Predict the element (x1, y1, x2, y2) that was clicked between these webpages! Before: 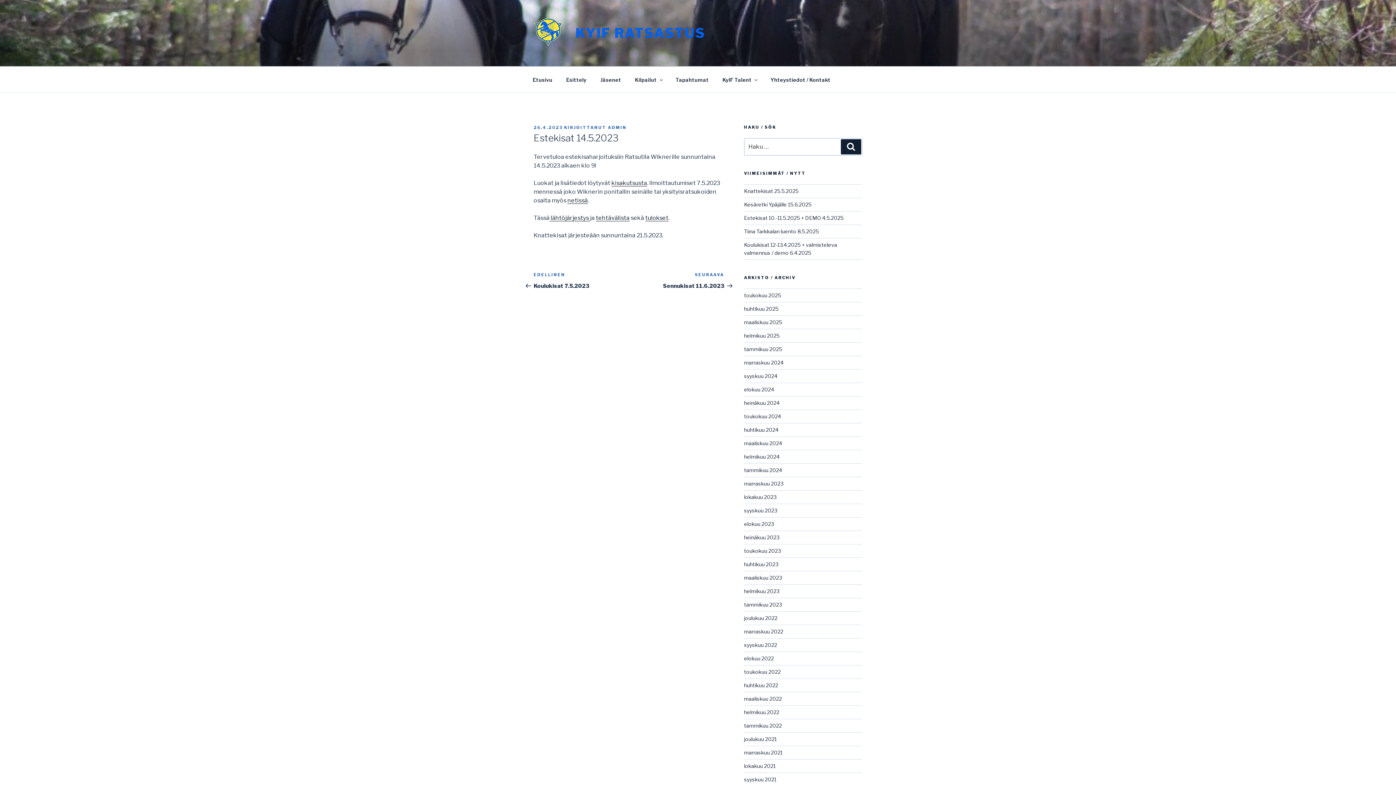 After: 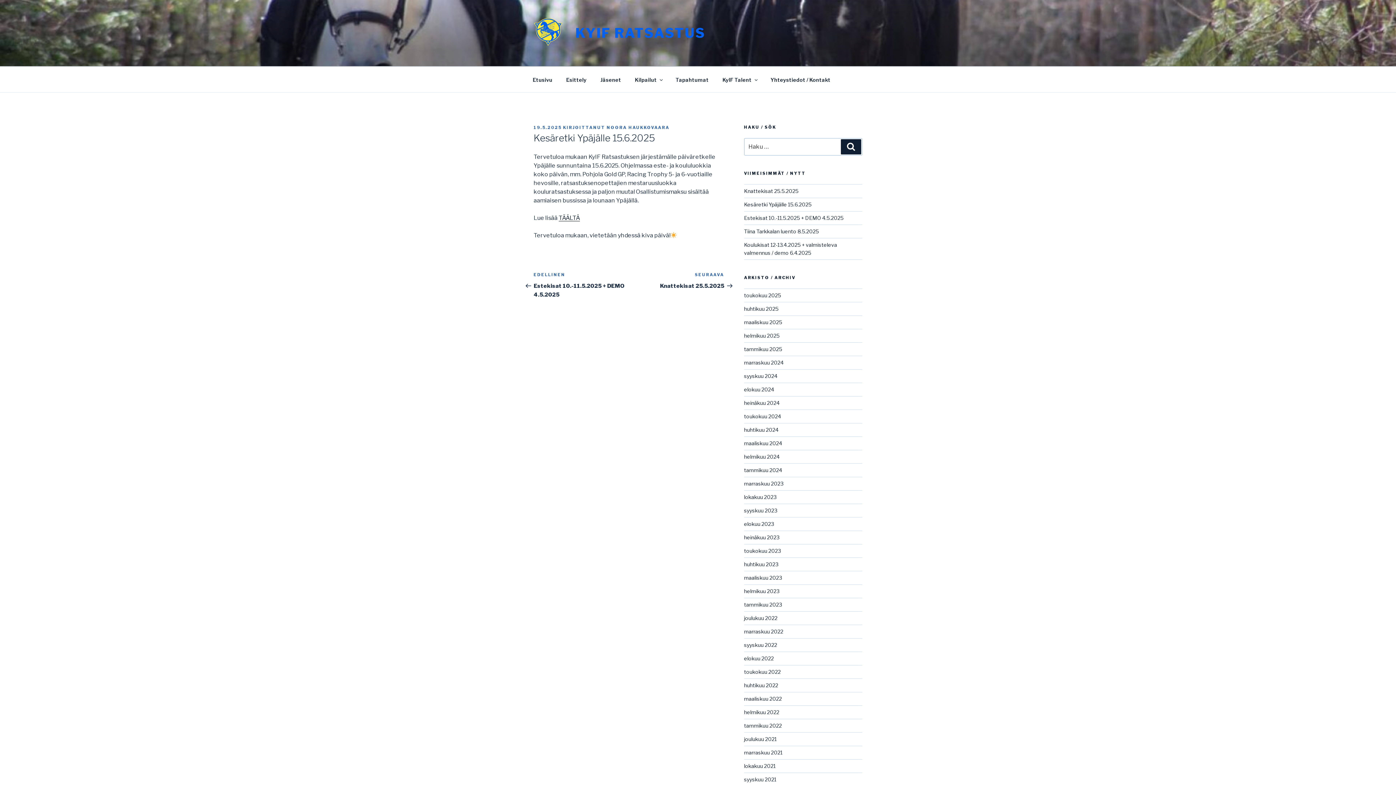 Action: bbox: (744, 201, 811, 207) label: Kesäretki Ypäjälle 15.6.2025